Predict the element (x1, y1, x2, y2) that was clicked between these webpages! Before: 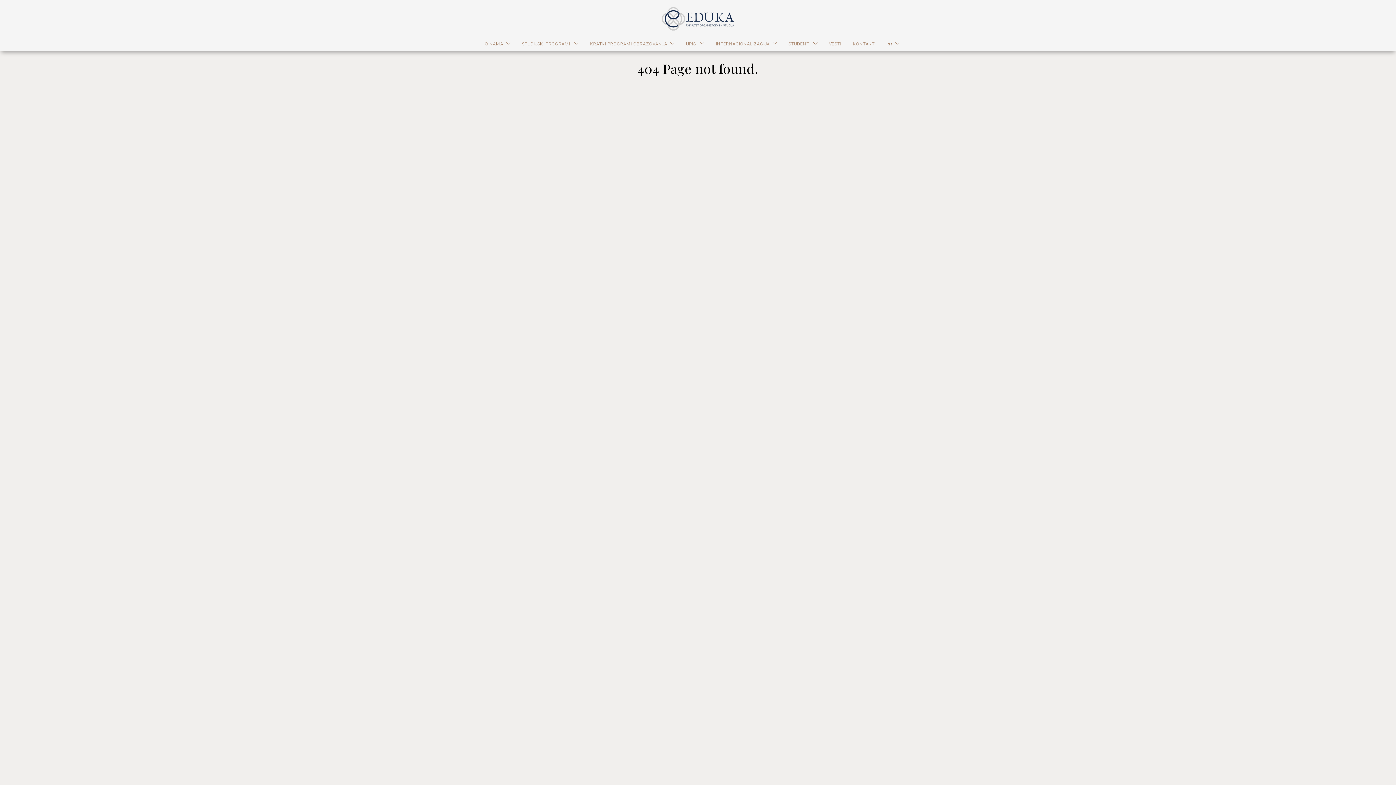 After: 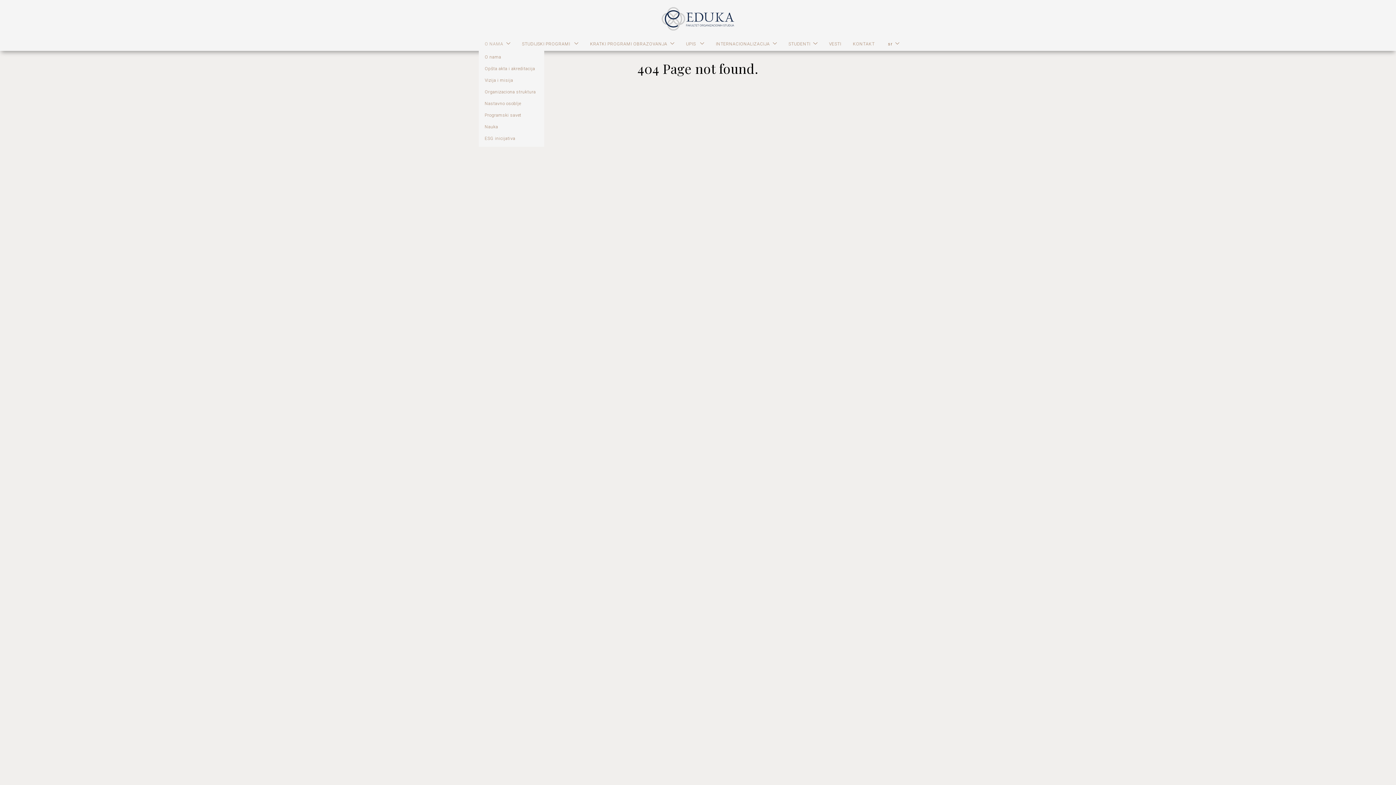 Action: label: O NAMA bbox: (484, 41, 503, 46)